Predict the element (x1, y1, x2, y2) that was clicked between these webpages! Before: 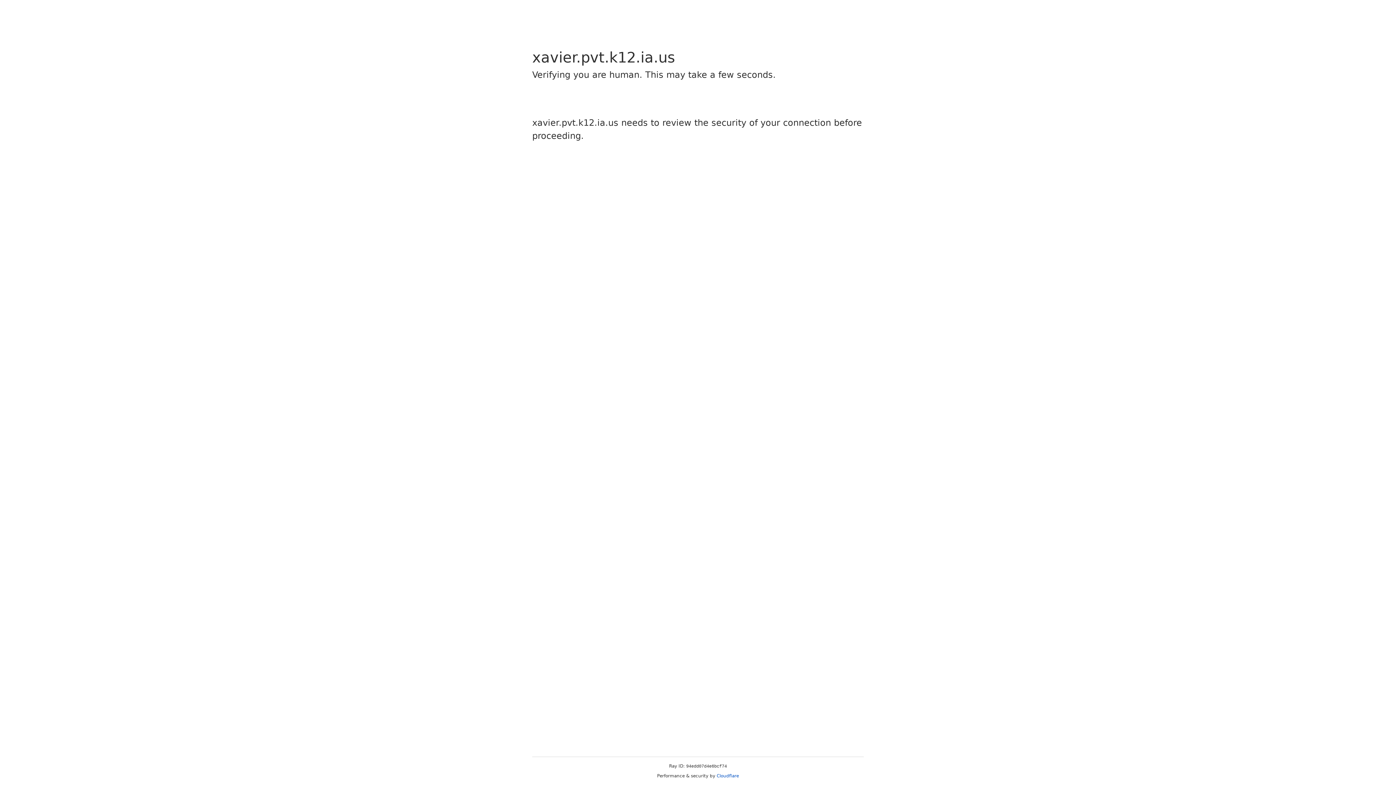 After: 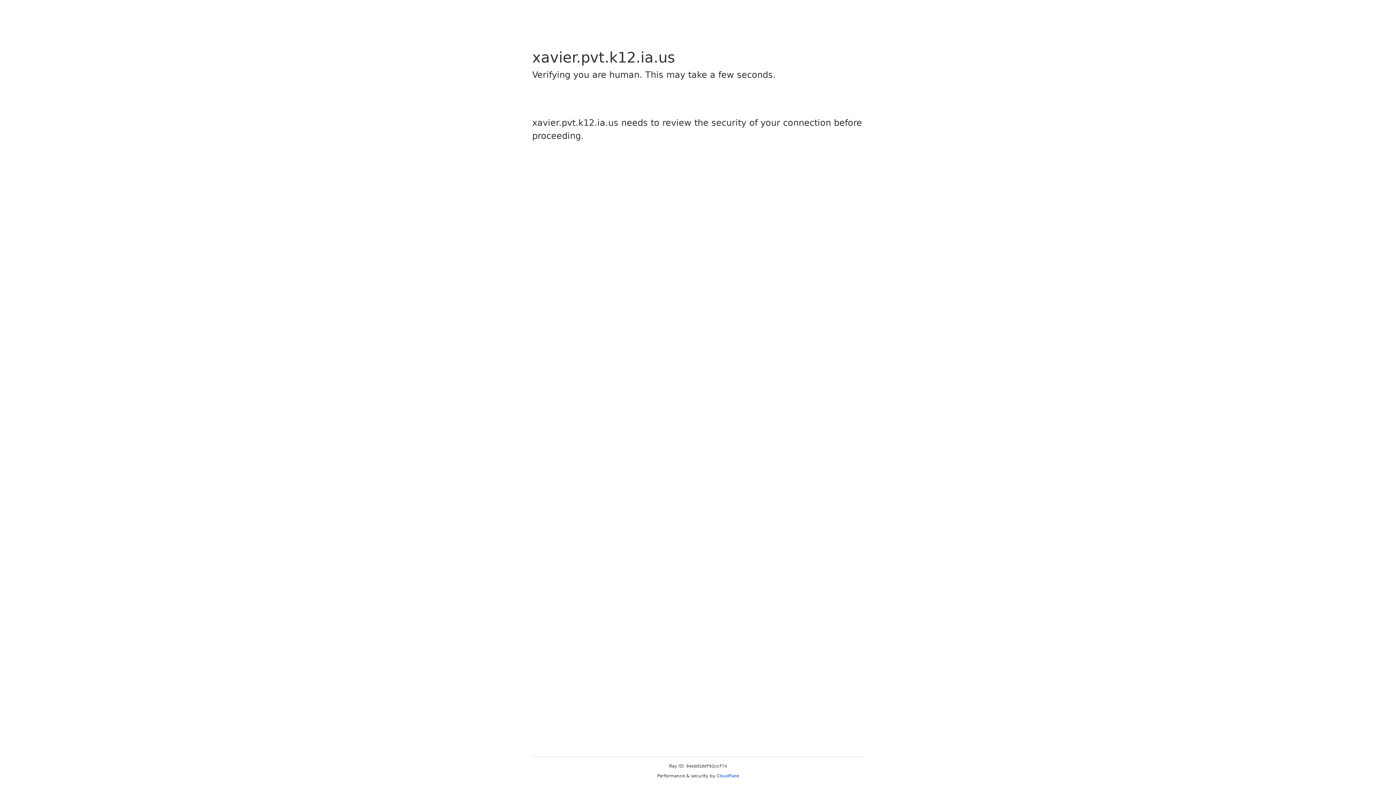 Action: label: Cloudflare bbox: (716, 773, 739, 778)